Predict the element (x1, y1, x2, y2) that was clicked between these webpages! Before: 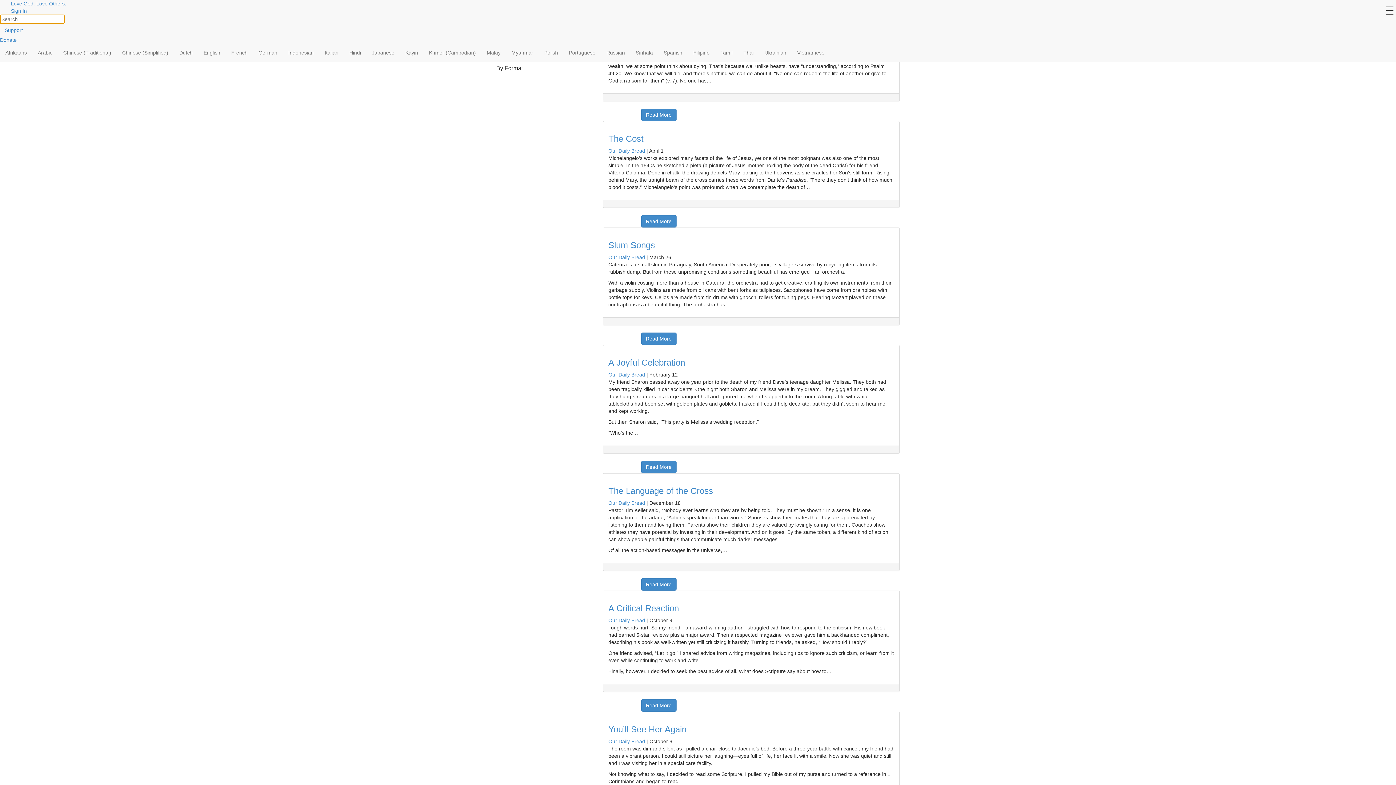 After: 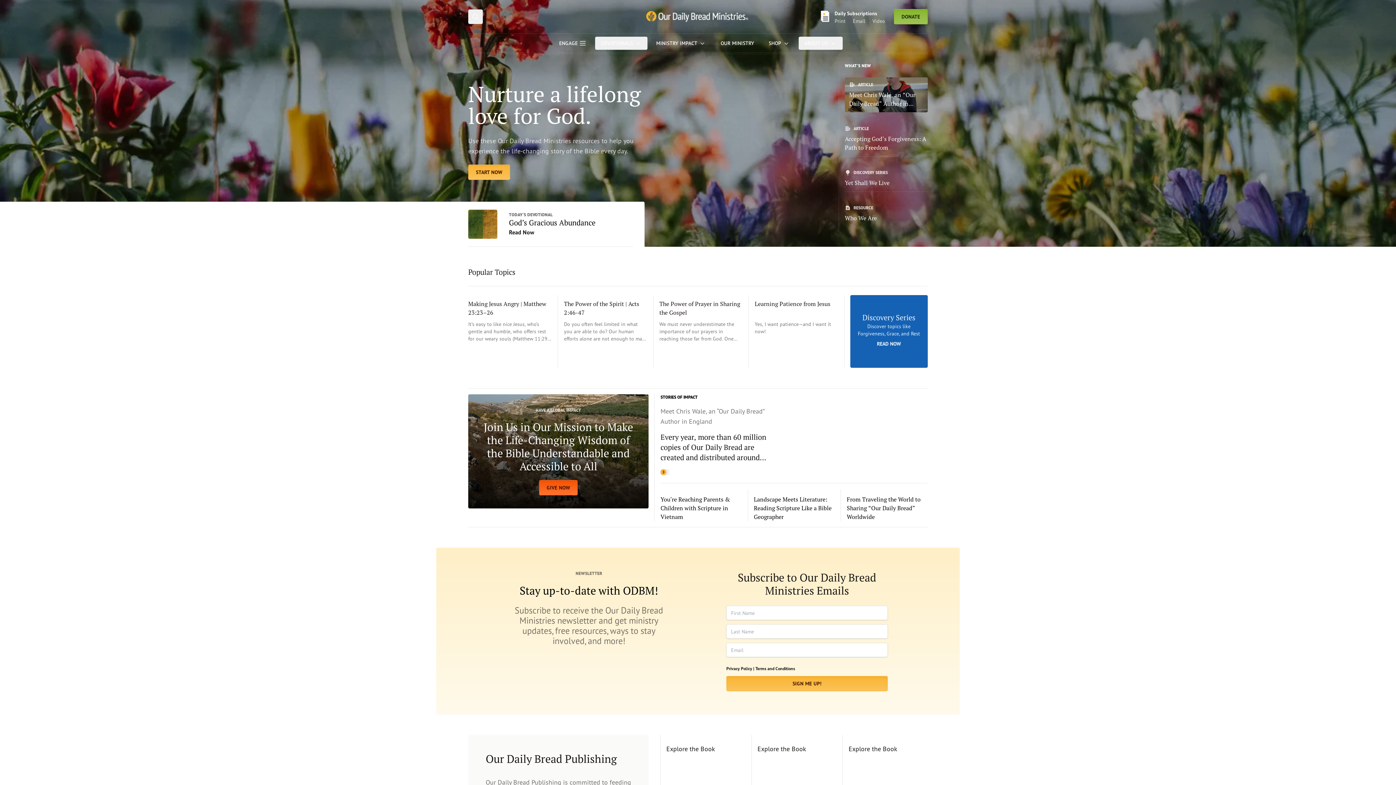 Action: bbox: (10, 0, 66, 6) label: Love God. Love Others.